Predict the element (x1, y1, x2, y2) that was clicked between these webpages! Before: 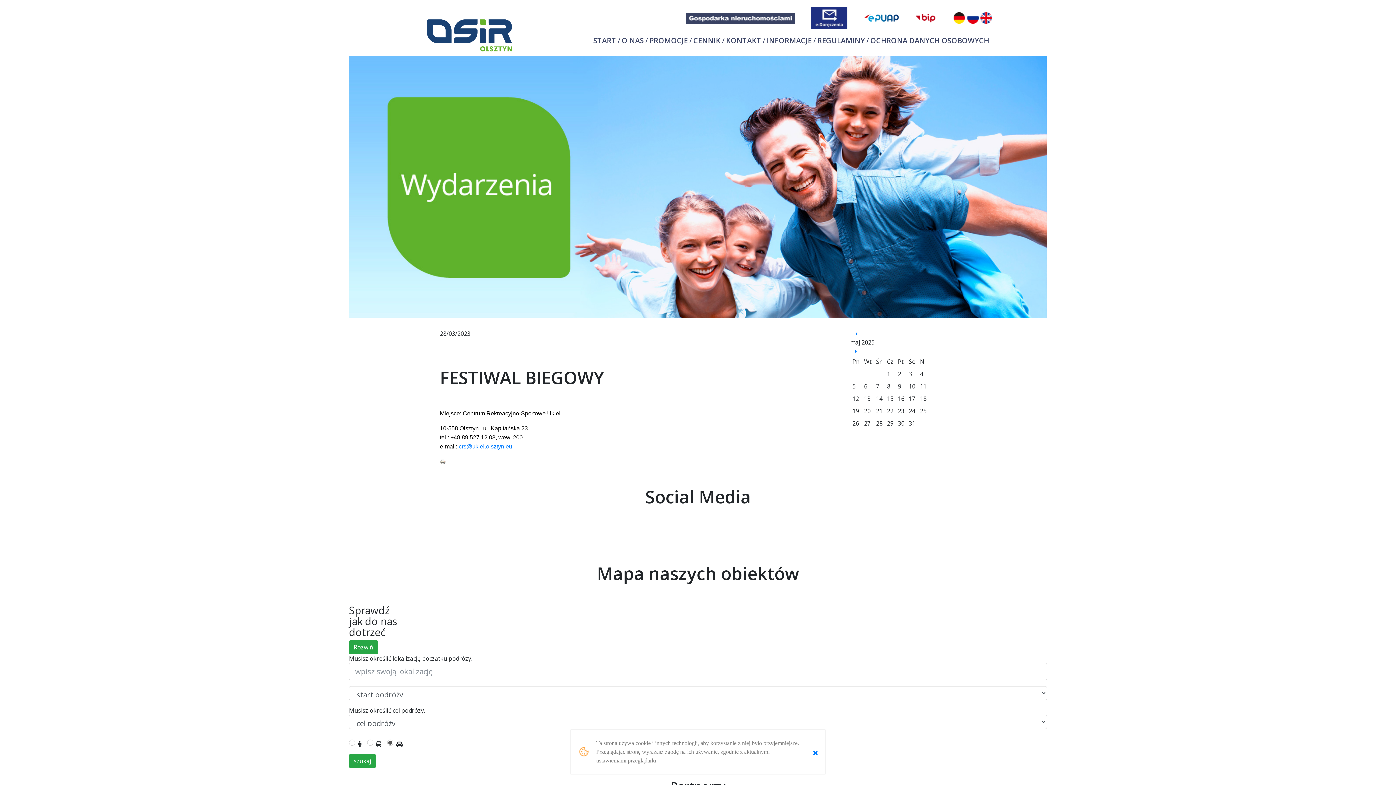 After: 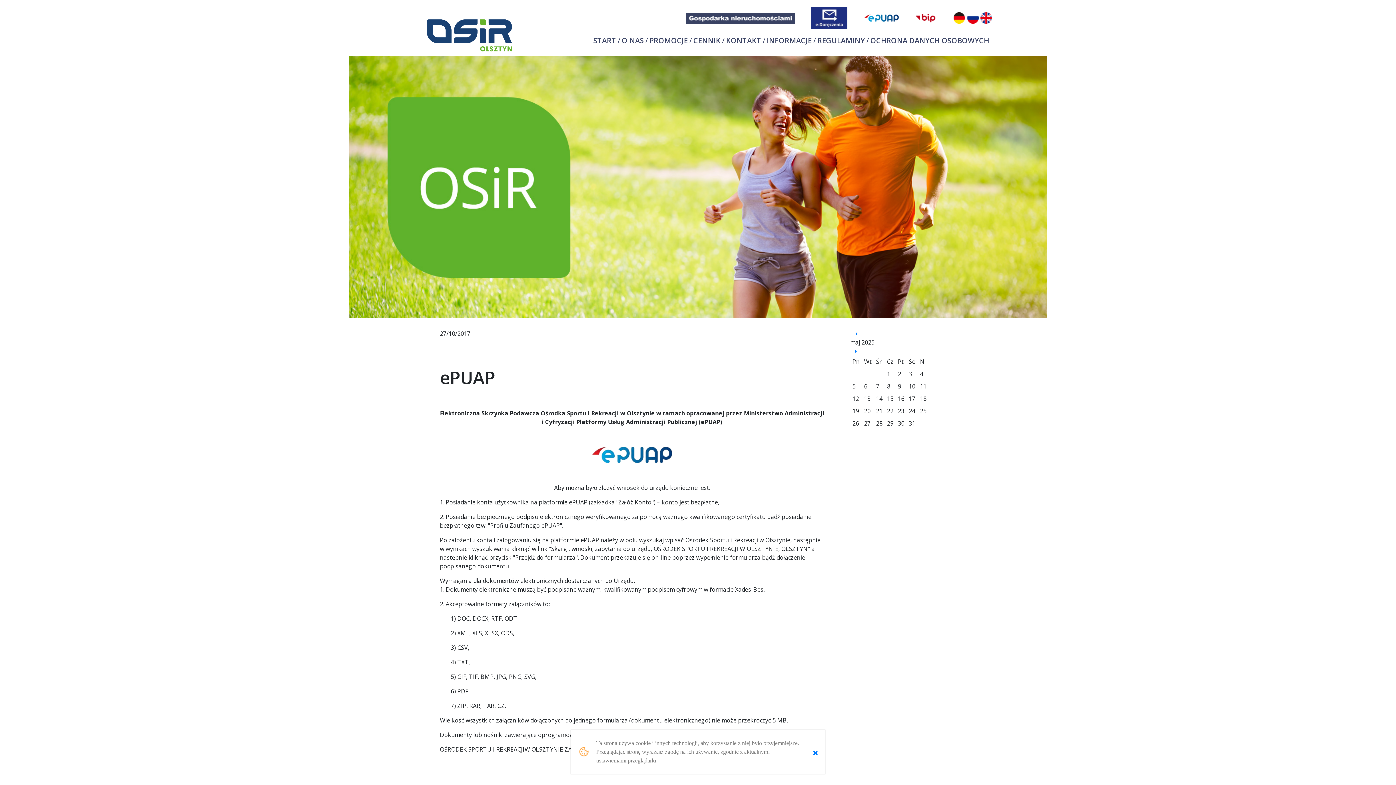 Action: bbox: (863, 13, 914, 21)